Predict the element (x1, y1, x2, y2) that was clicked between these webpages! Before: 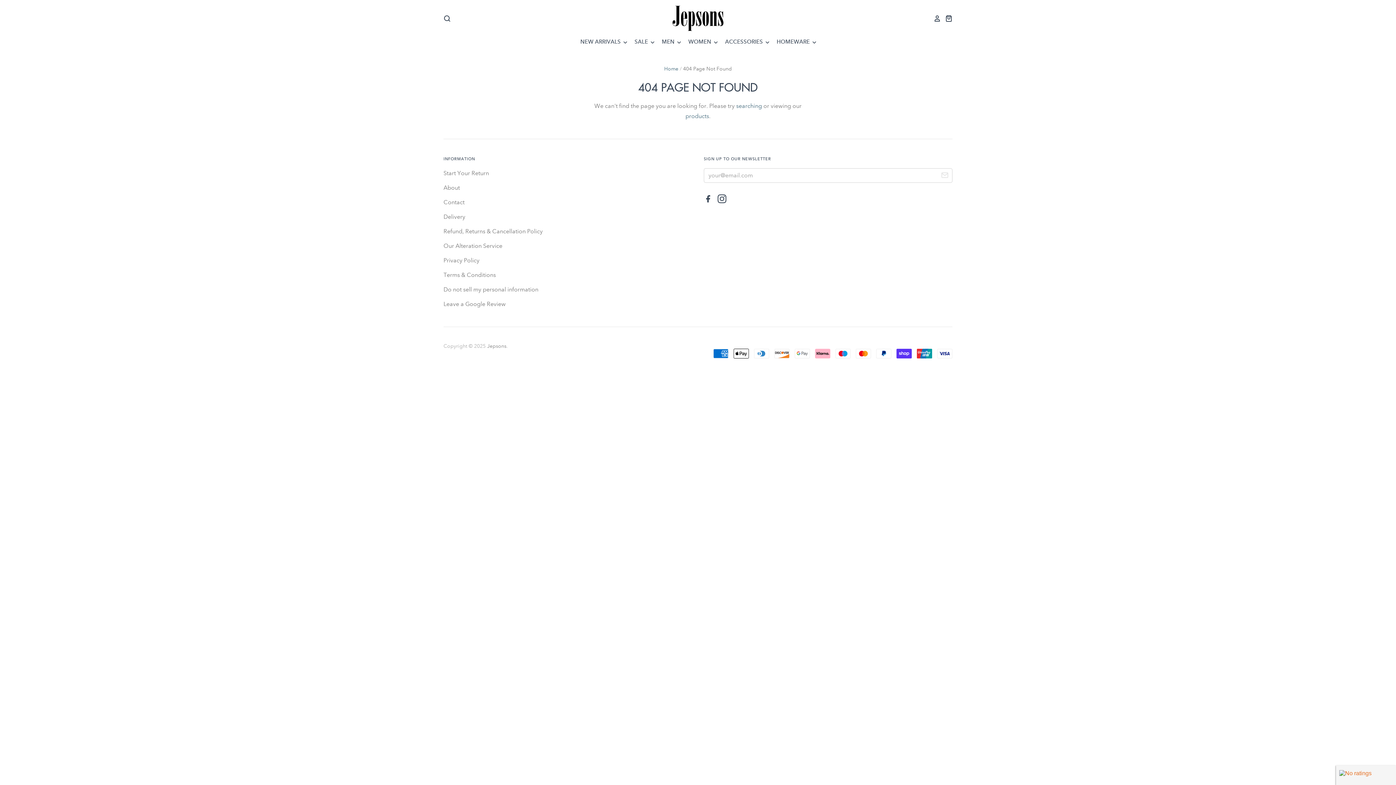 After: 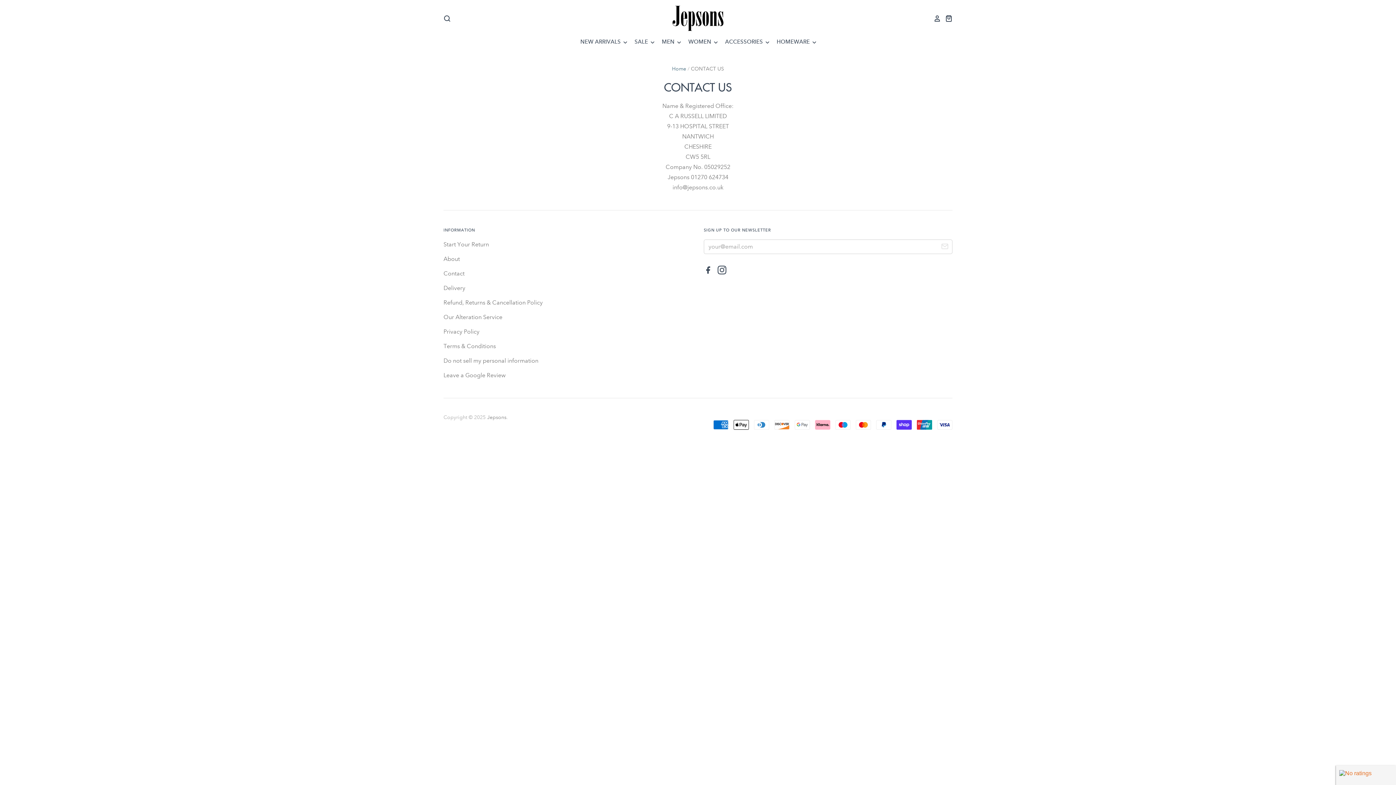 Action: label: Contact bbox: (443, 199, 464, 205)